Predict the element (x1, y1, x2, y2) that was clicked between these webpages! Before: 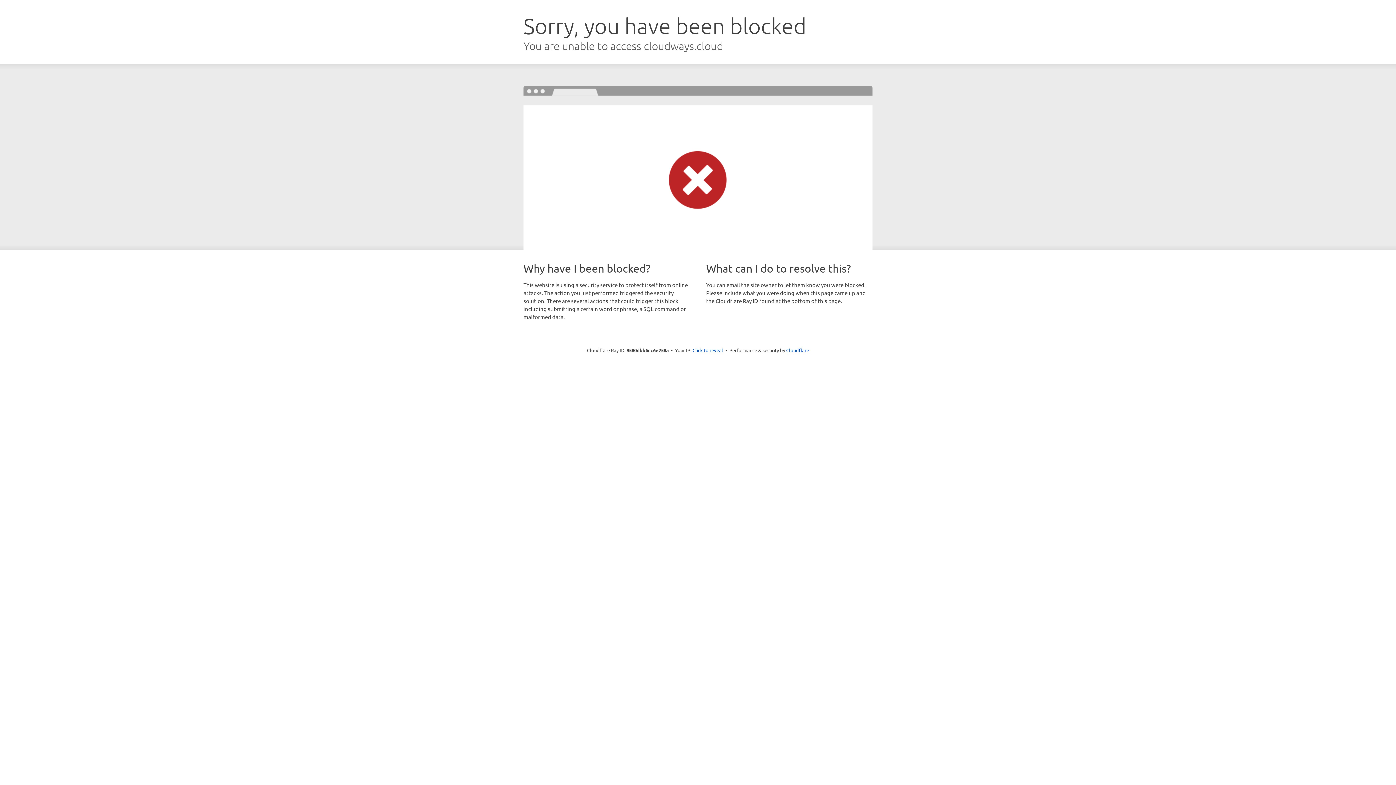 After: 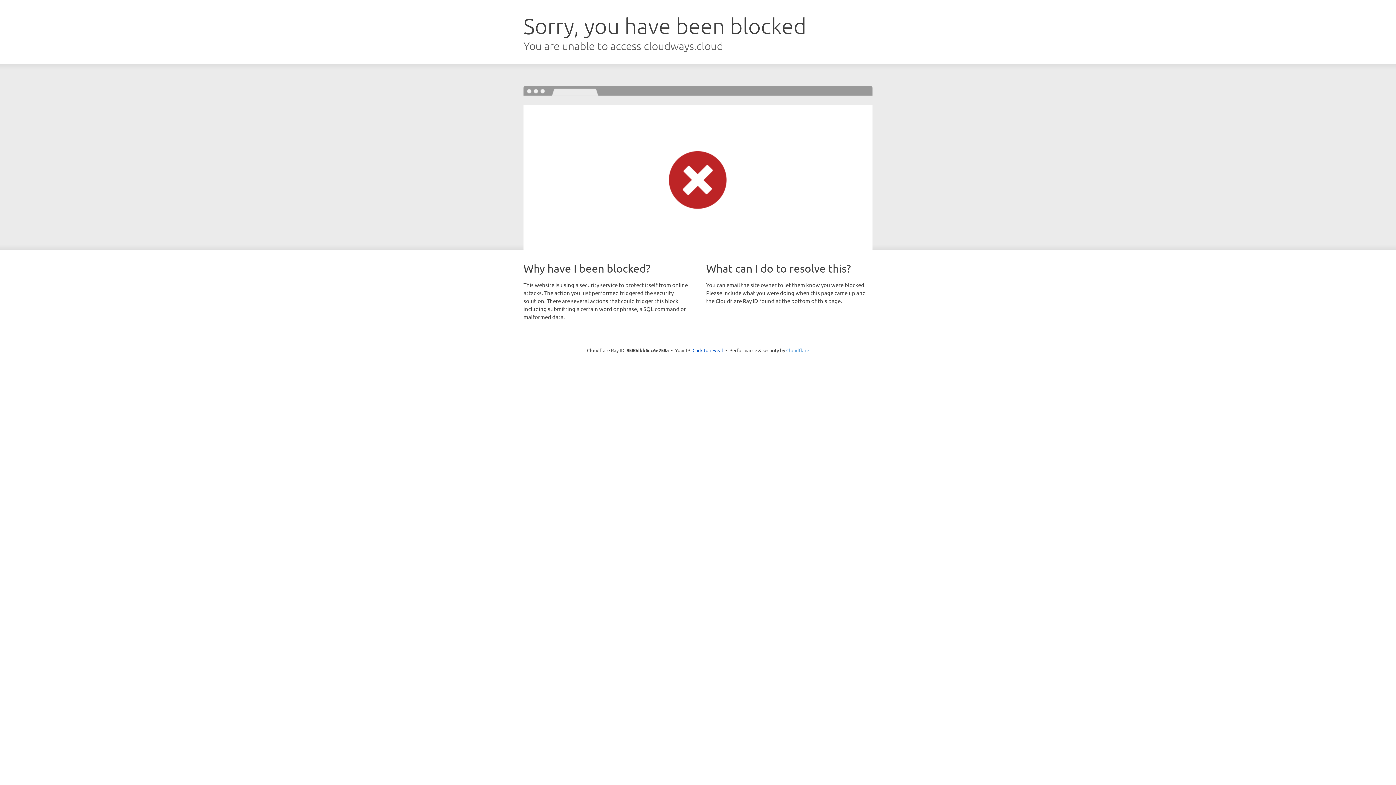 Action: bbox: (786, 347, 809, 353) label: Cloudflare